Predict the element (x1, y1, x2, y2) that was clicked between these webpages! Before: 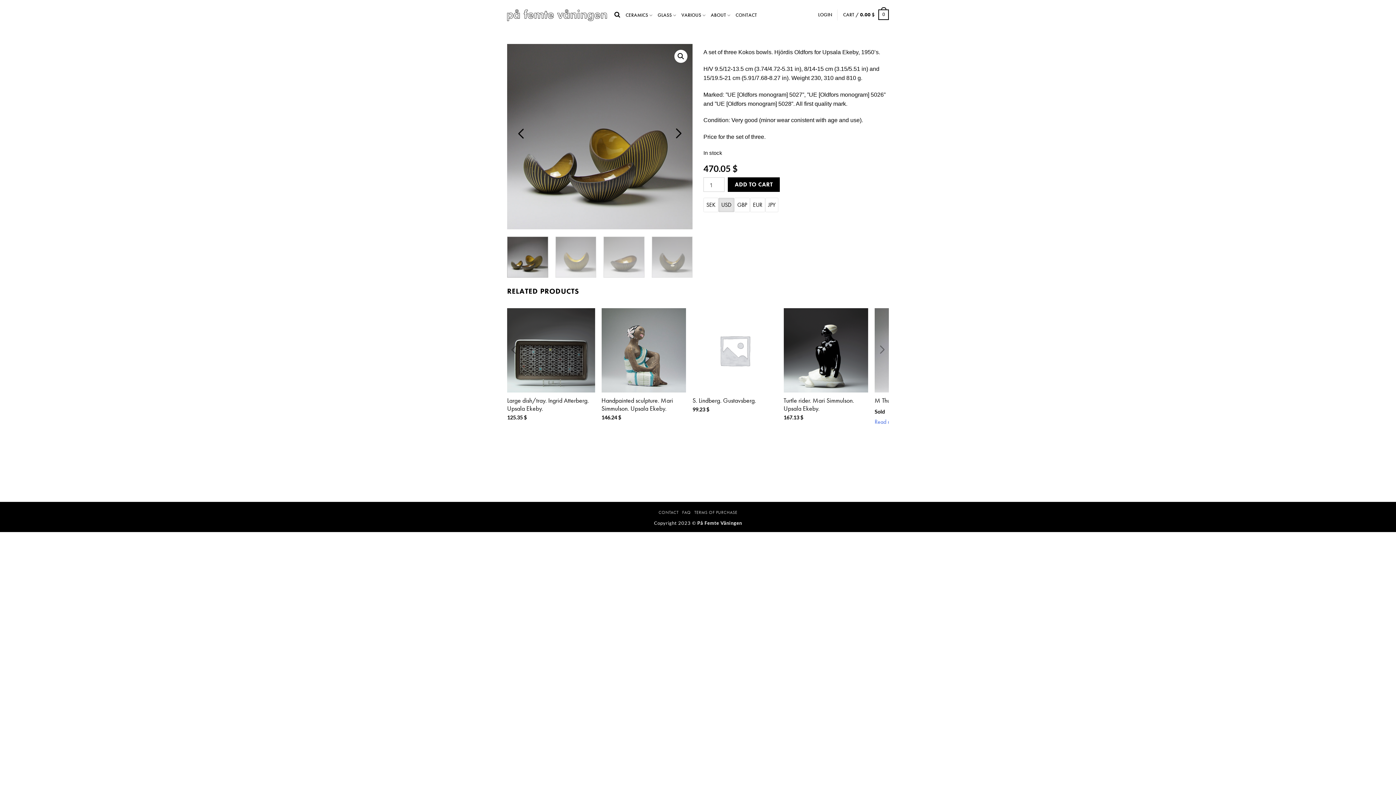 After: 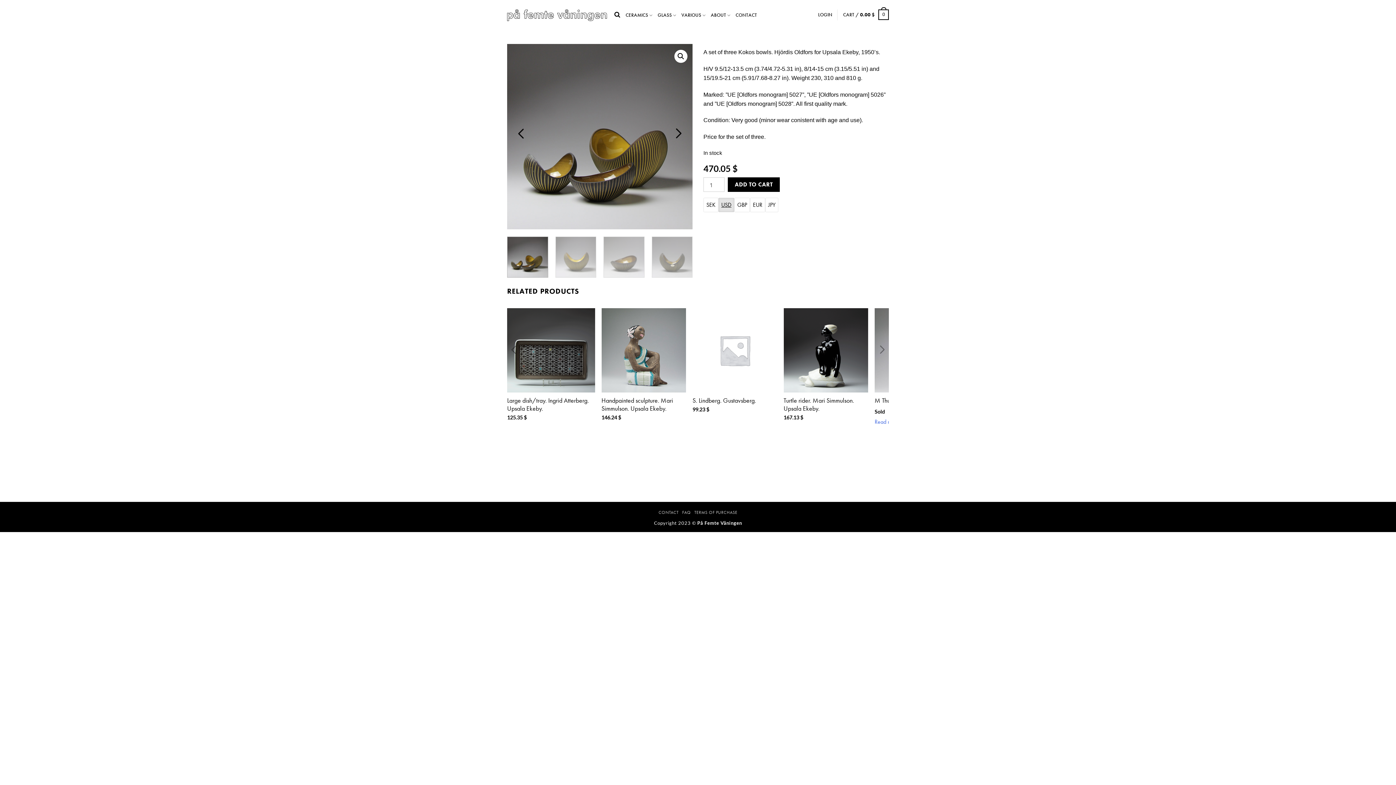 Action: bbox: (718, 198, 734, 212) label: USD